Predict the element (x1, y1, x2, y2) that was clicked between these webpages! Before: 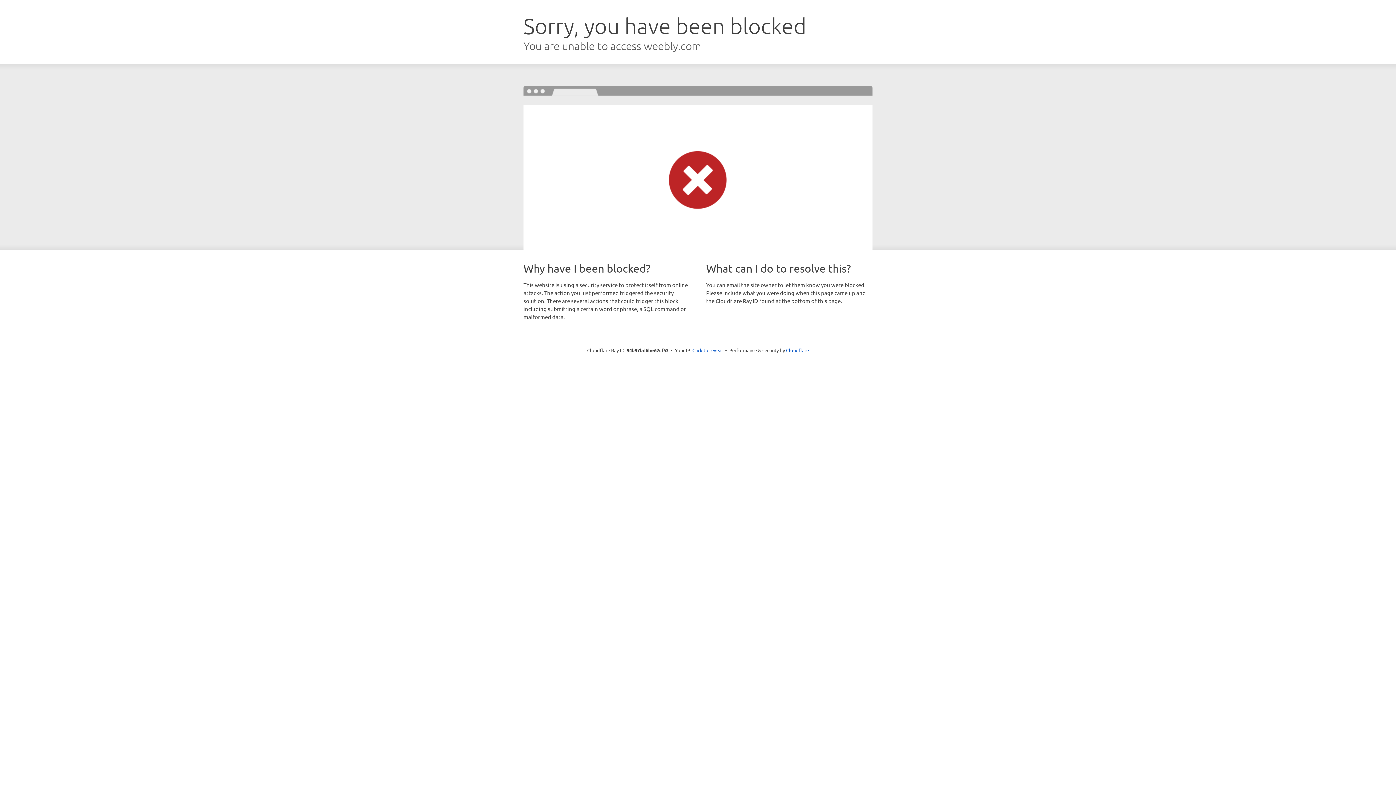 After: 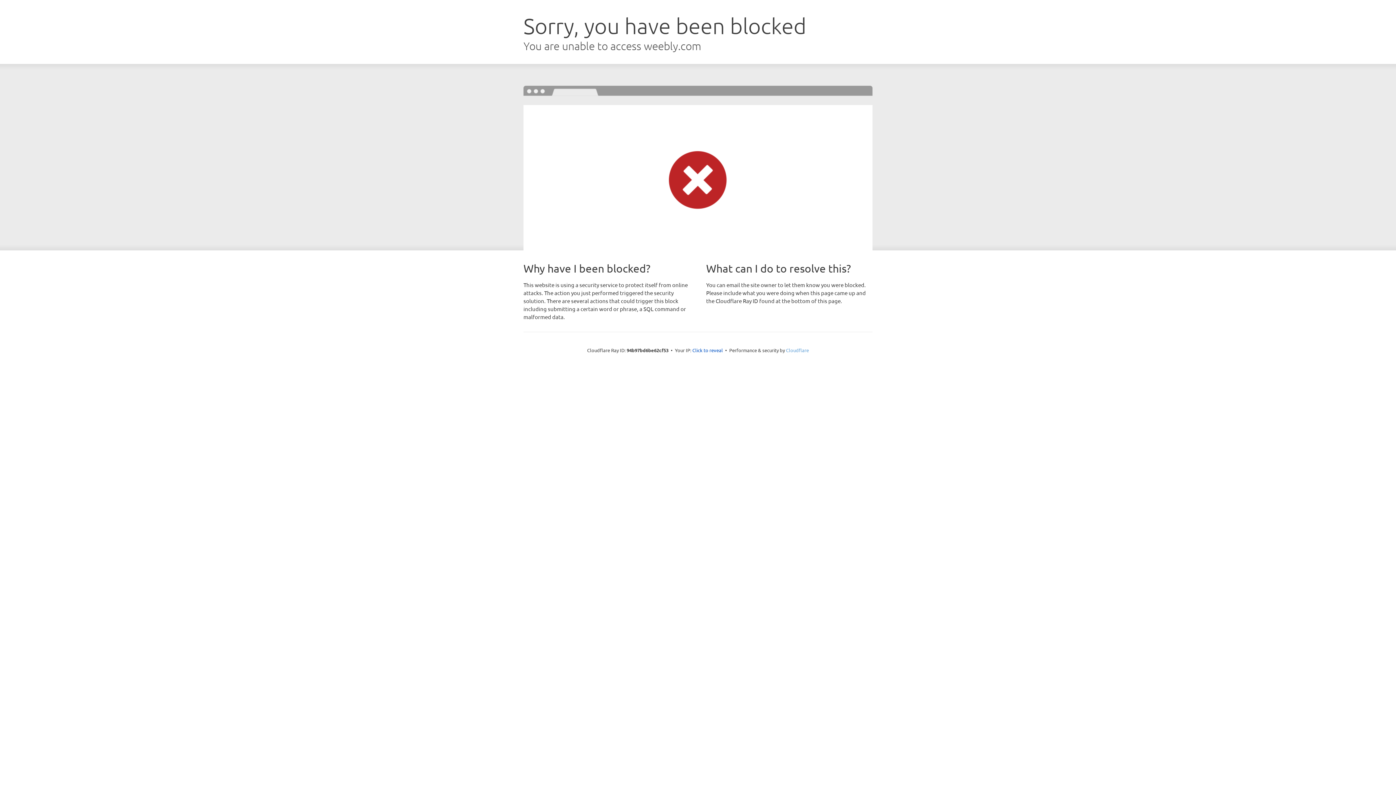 Action: bbox: (786, 347, 809, 353) label: Cloudflare